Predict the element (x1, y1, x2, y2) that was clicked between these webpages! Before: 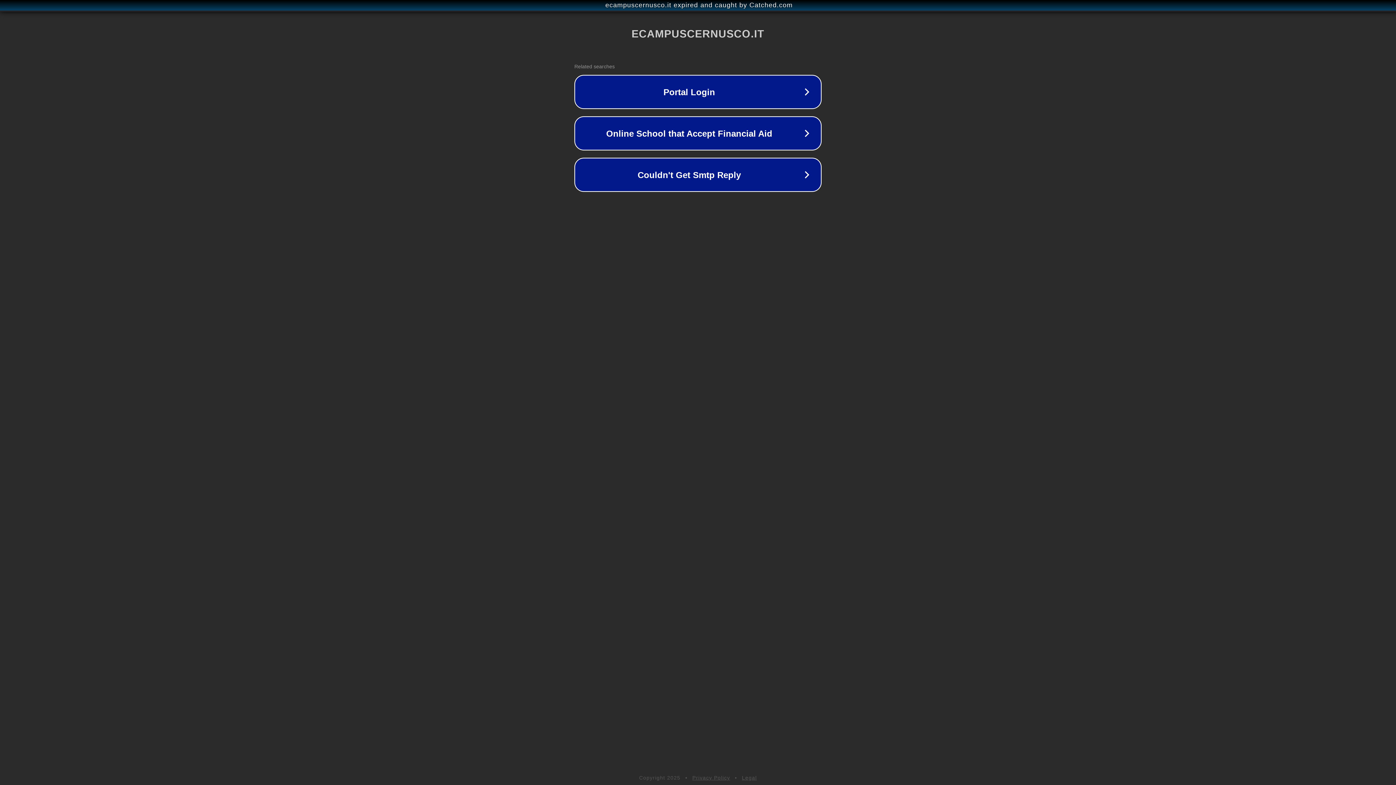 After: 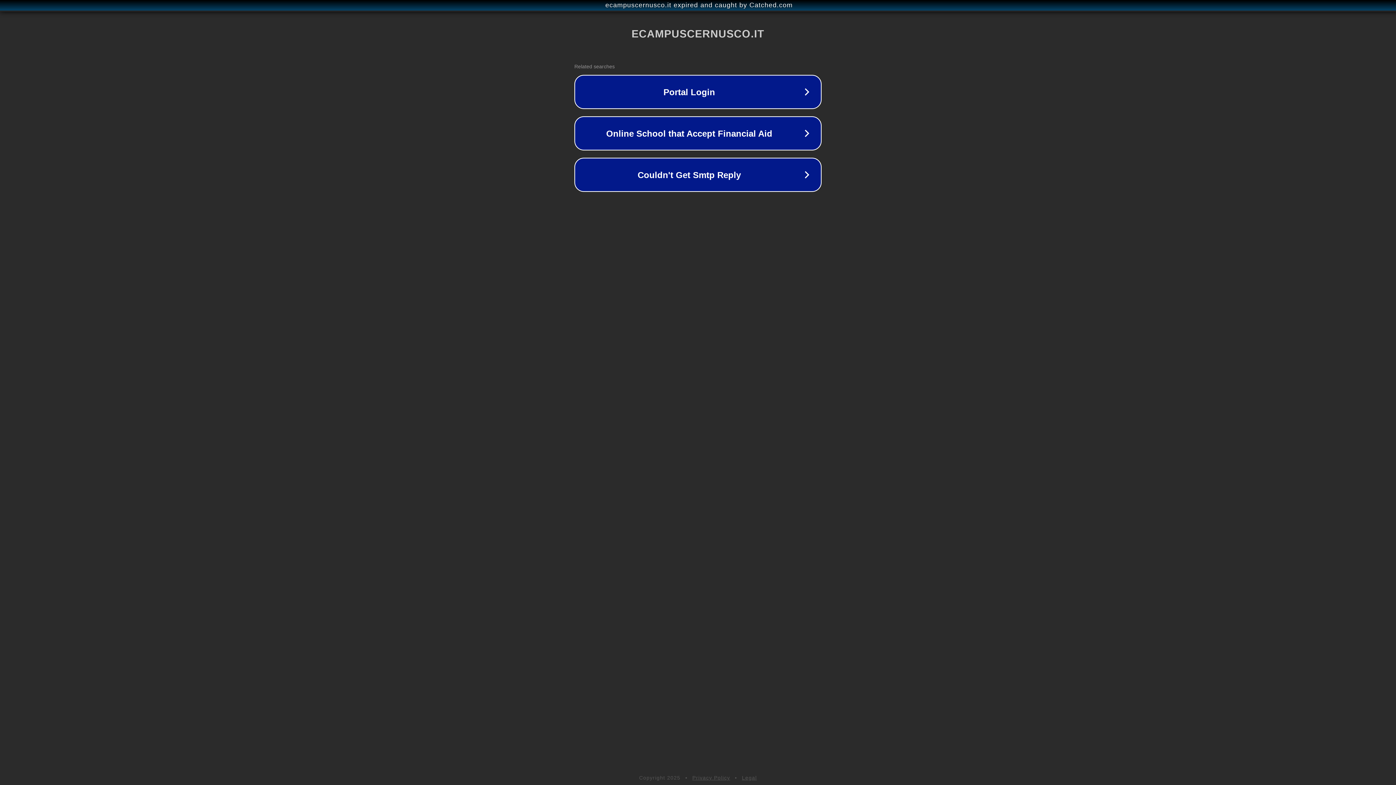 Action: bbox: (742, 775, 757, 781) label: Legal